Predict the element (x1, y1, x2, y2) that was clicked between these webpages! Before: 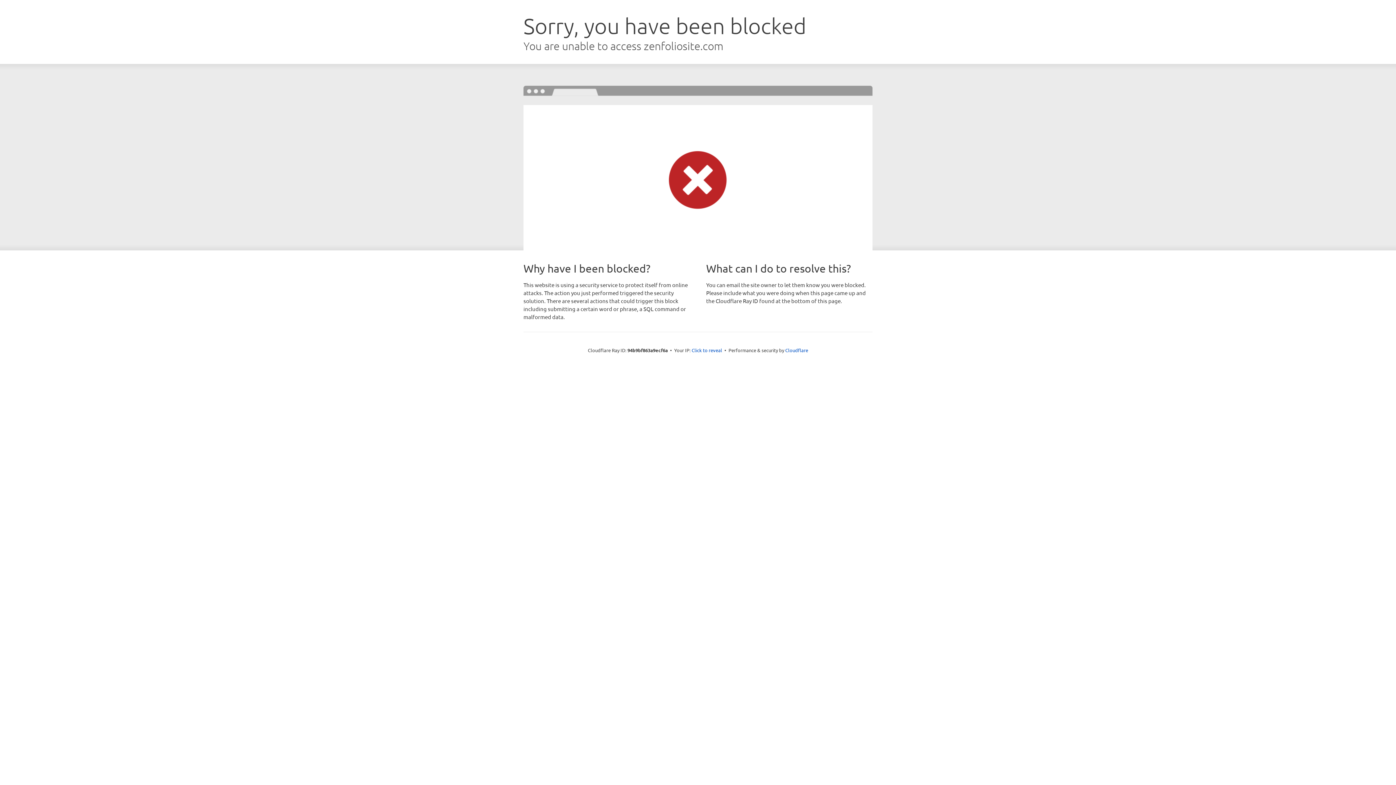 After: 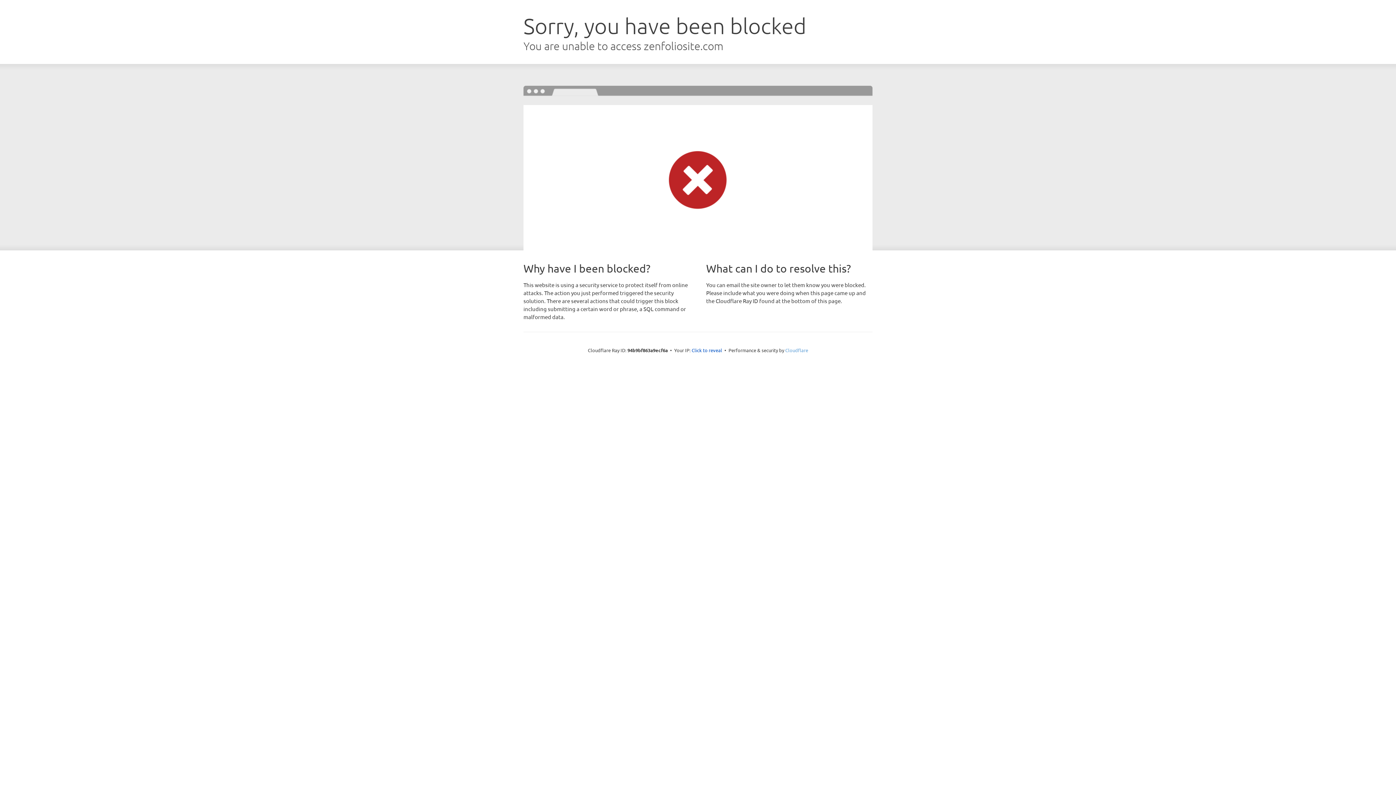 Action: bbox: (785, 347, 808, 353) label: Cloudflare